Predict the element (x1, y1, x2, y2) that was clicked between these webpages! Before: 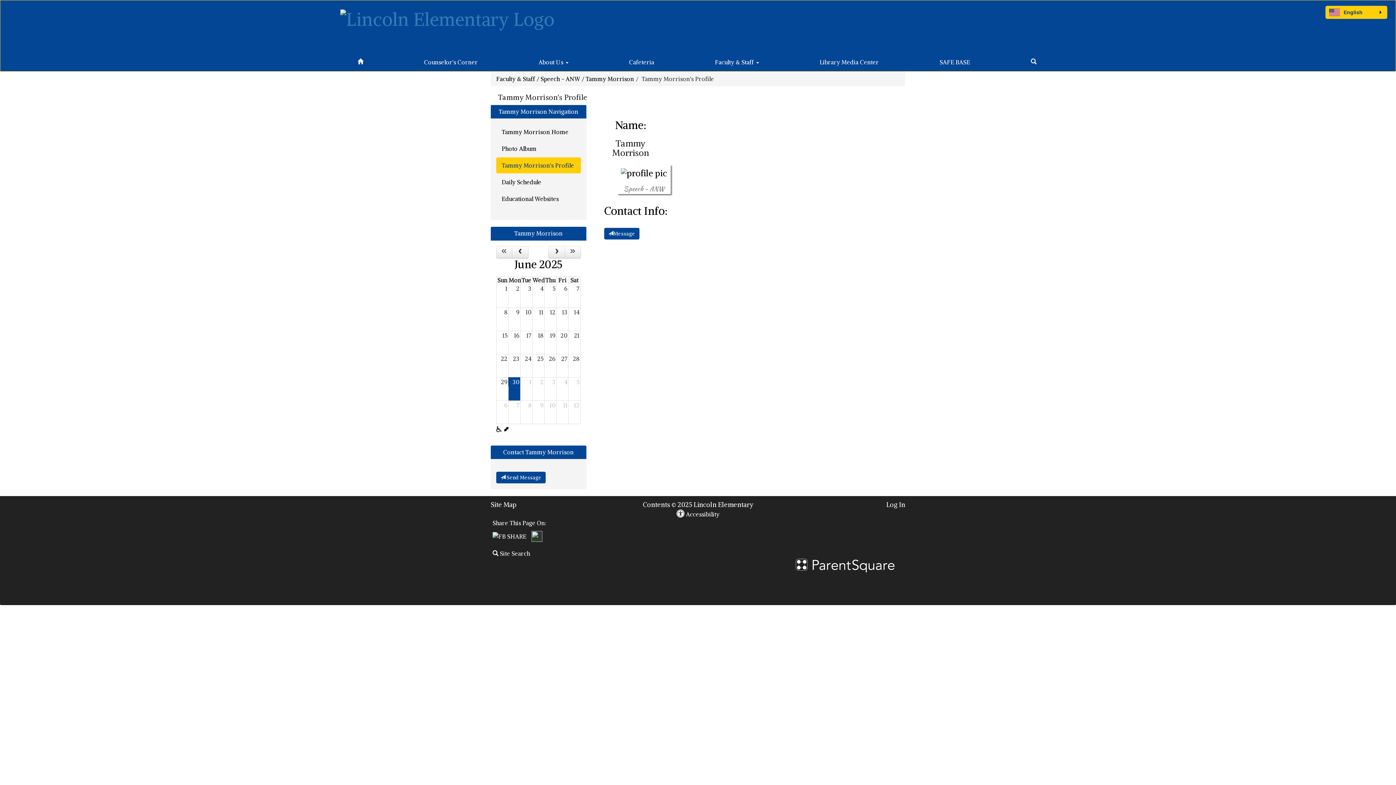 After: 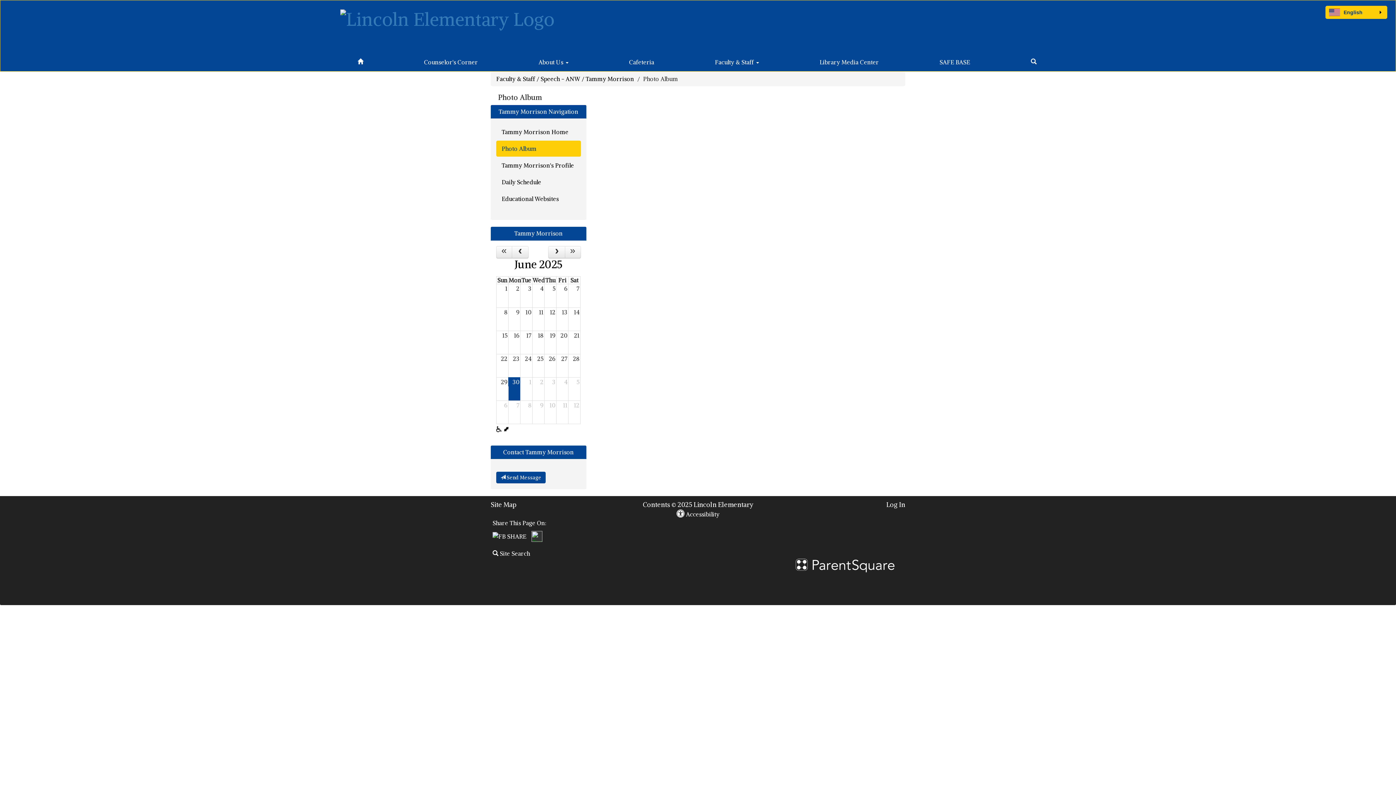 Action: label: Photo Album bbox: (496, 140, 580, 156)